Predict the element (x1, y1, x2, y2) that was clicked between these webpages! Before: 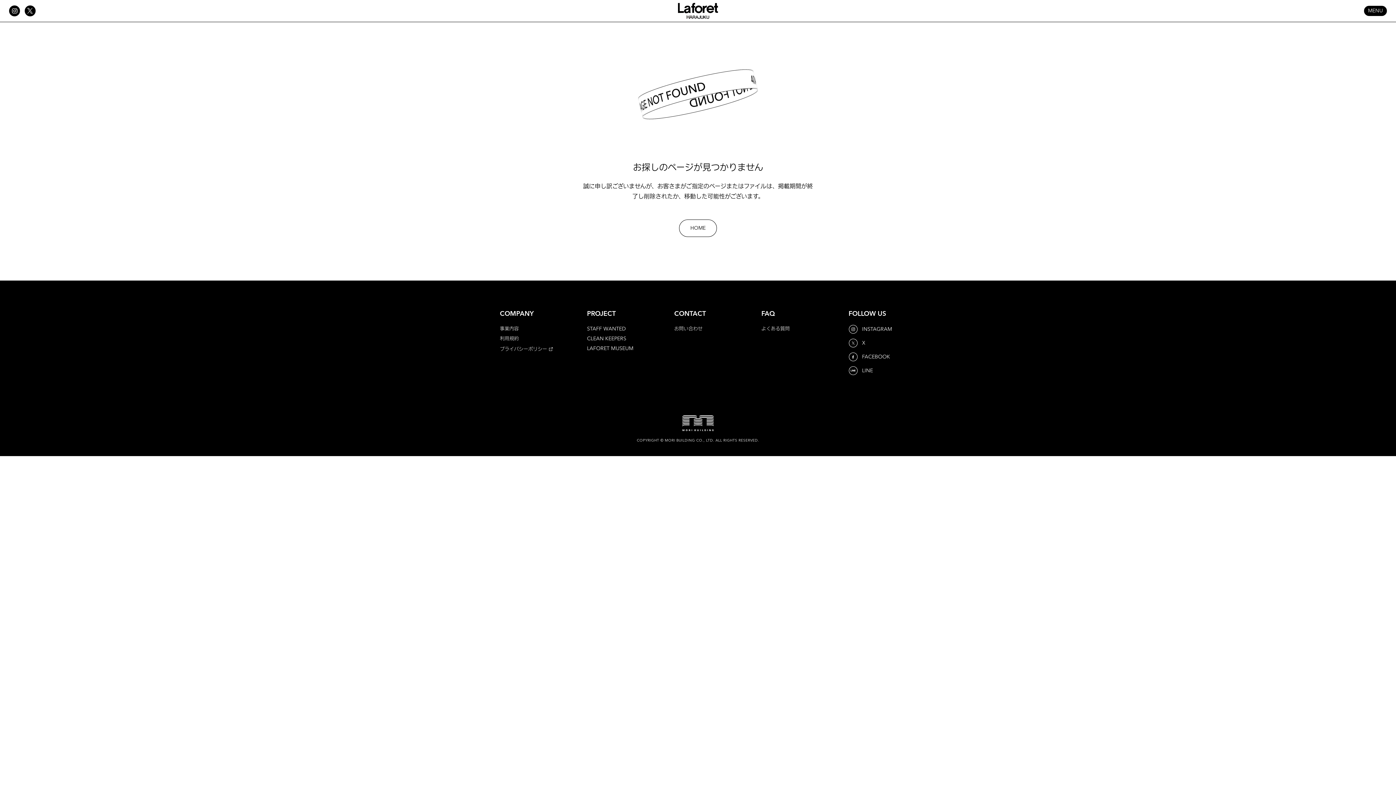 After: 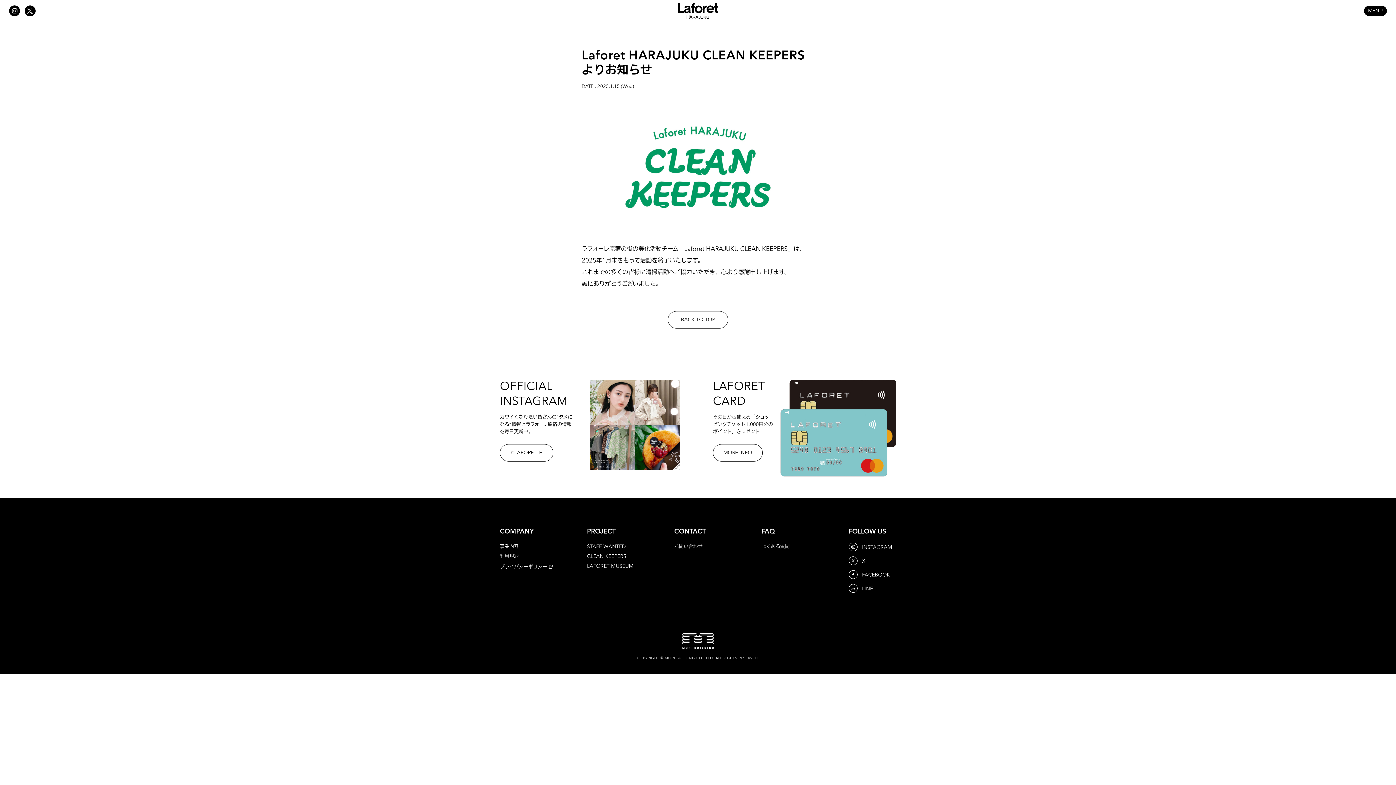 Action: bbox: (587, 335, 626, 341) label: CLEAN KEEPERS